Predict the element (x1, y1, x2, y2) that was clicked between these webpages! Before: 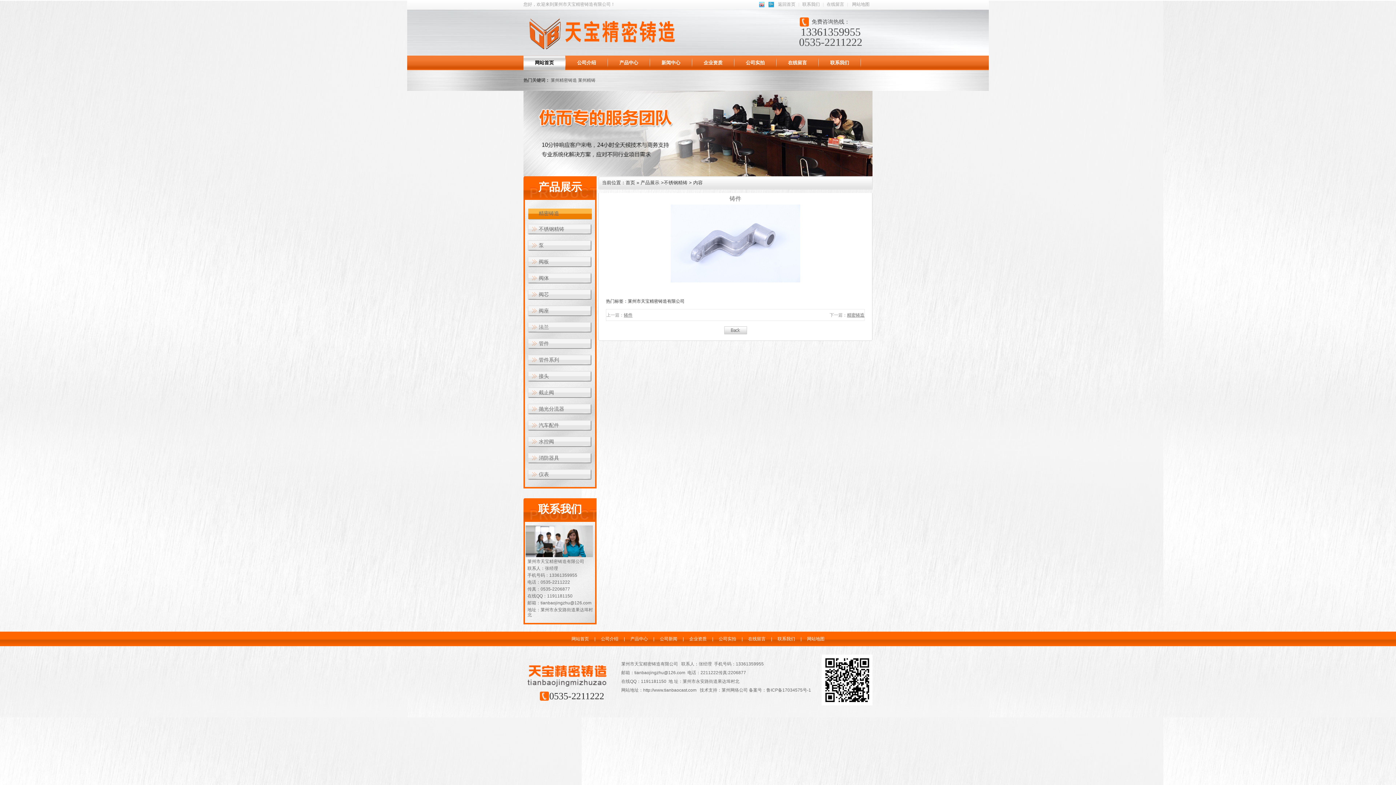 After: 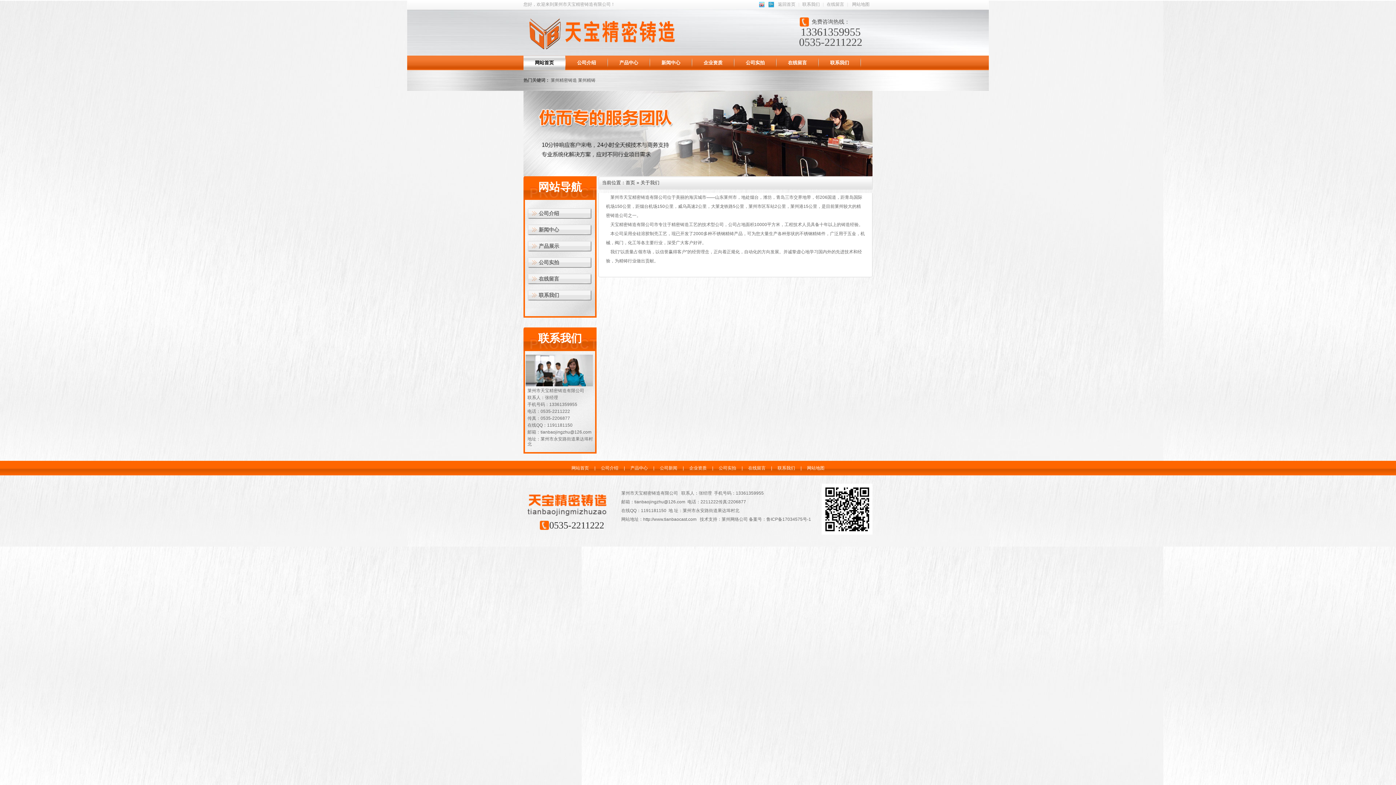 Action: label: 公司介绍 bbox: (565, 55, 607, 70)